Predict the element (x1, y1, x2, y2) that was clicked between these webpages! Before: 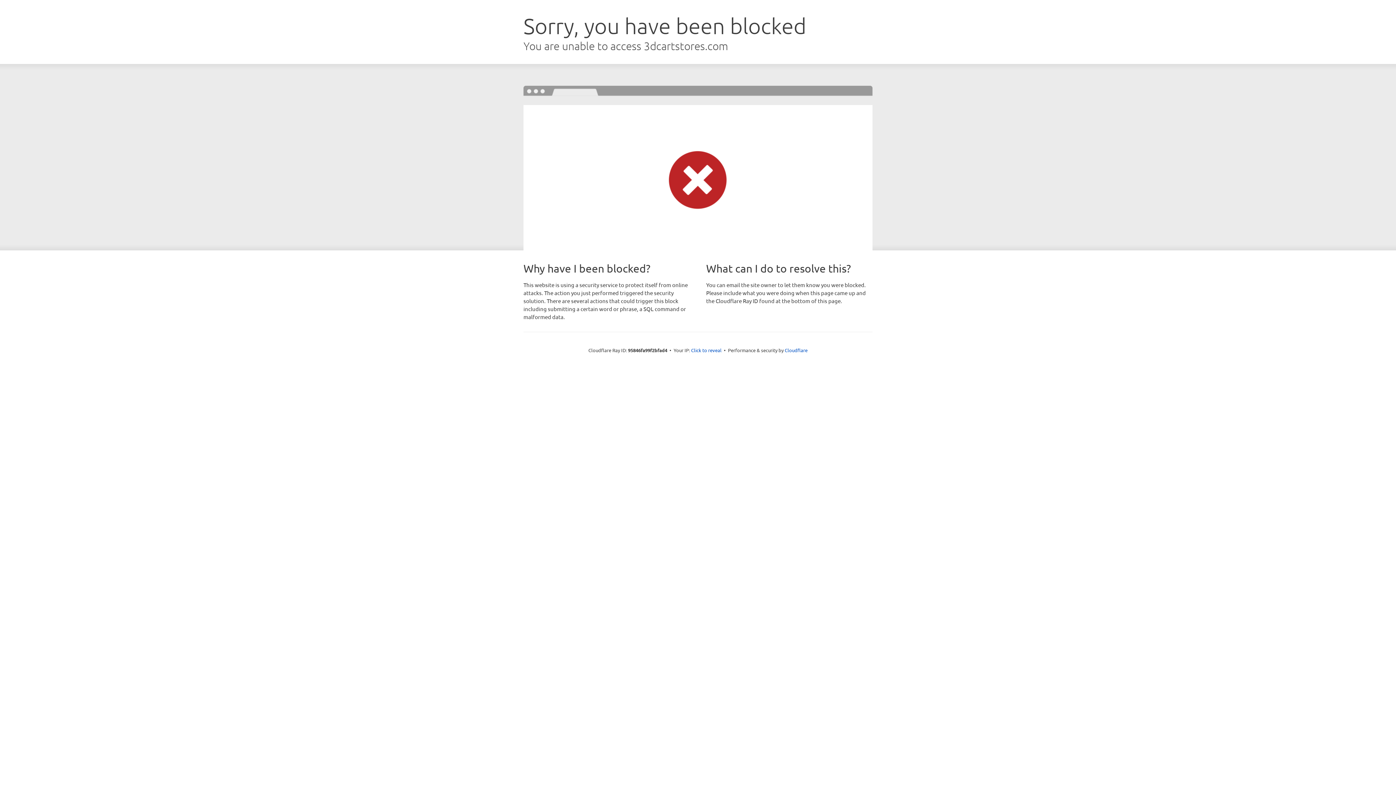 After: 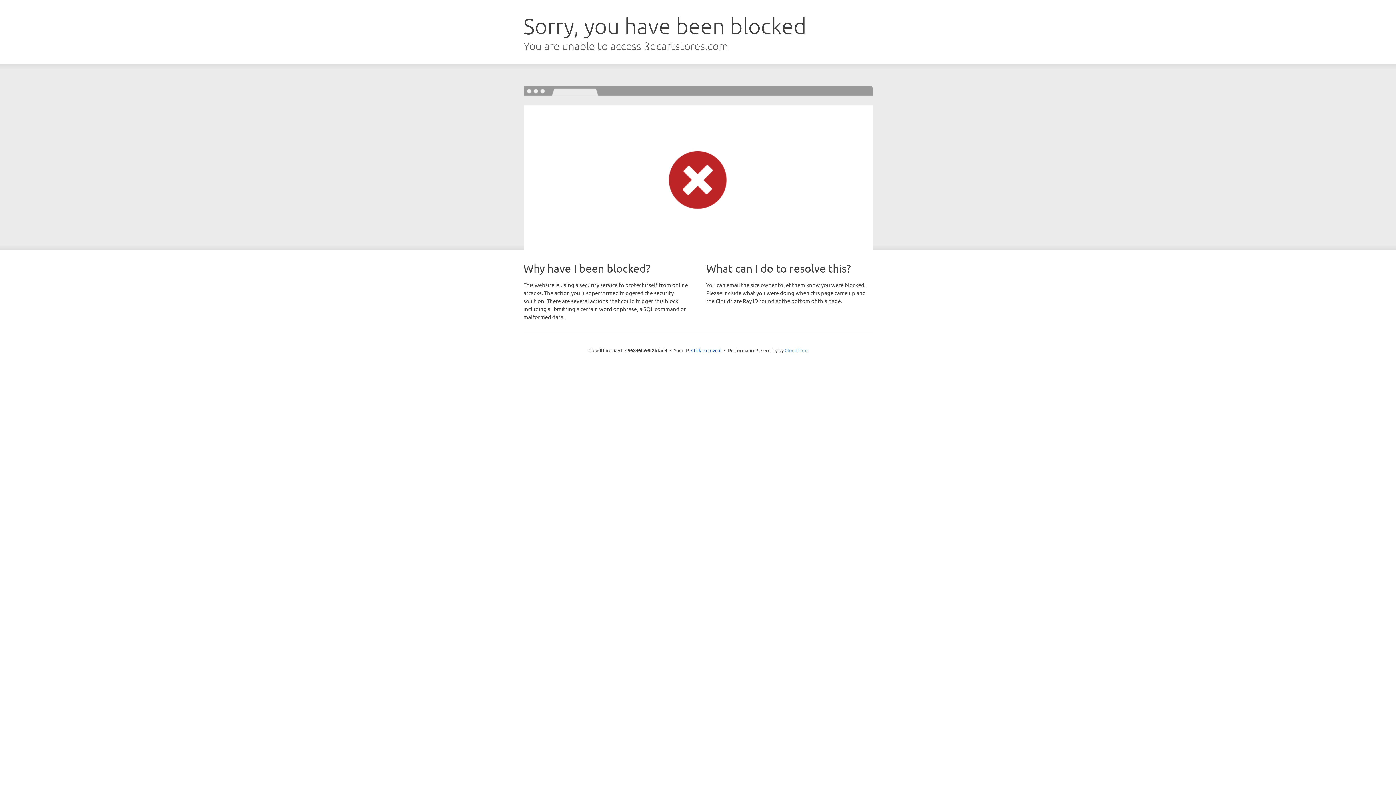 Action: bbox: (784, 347, 807, 353) label: Cloudflare